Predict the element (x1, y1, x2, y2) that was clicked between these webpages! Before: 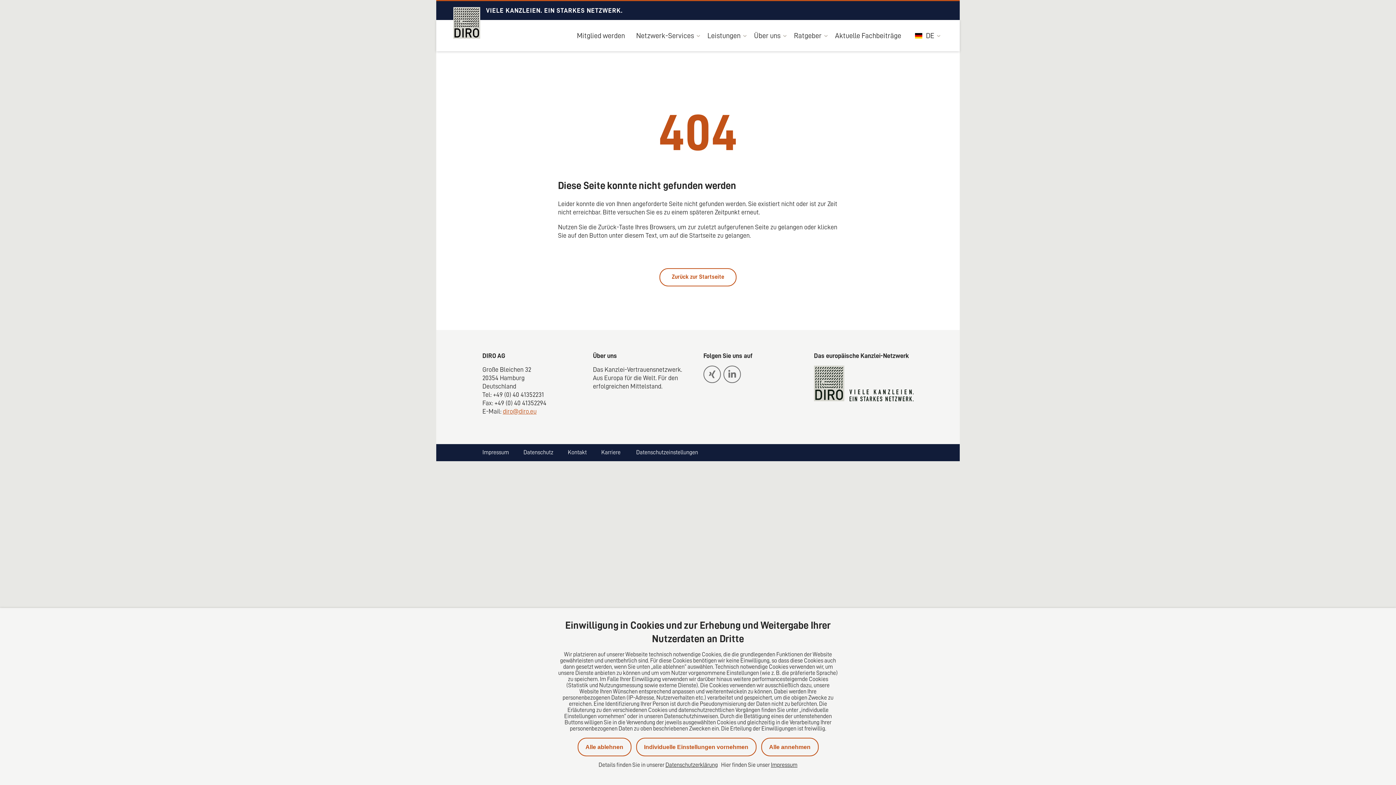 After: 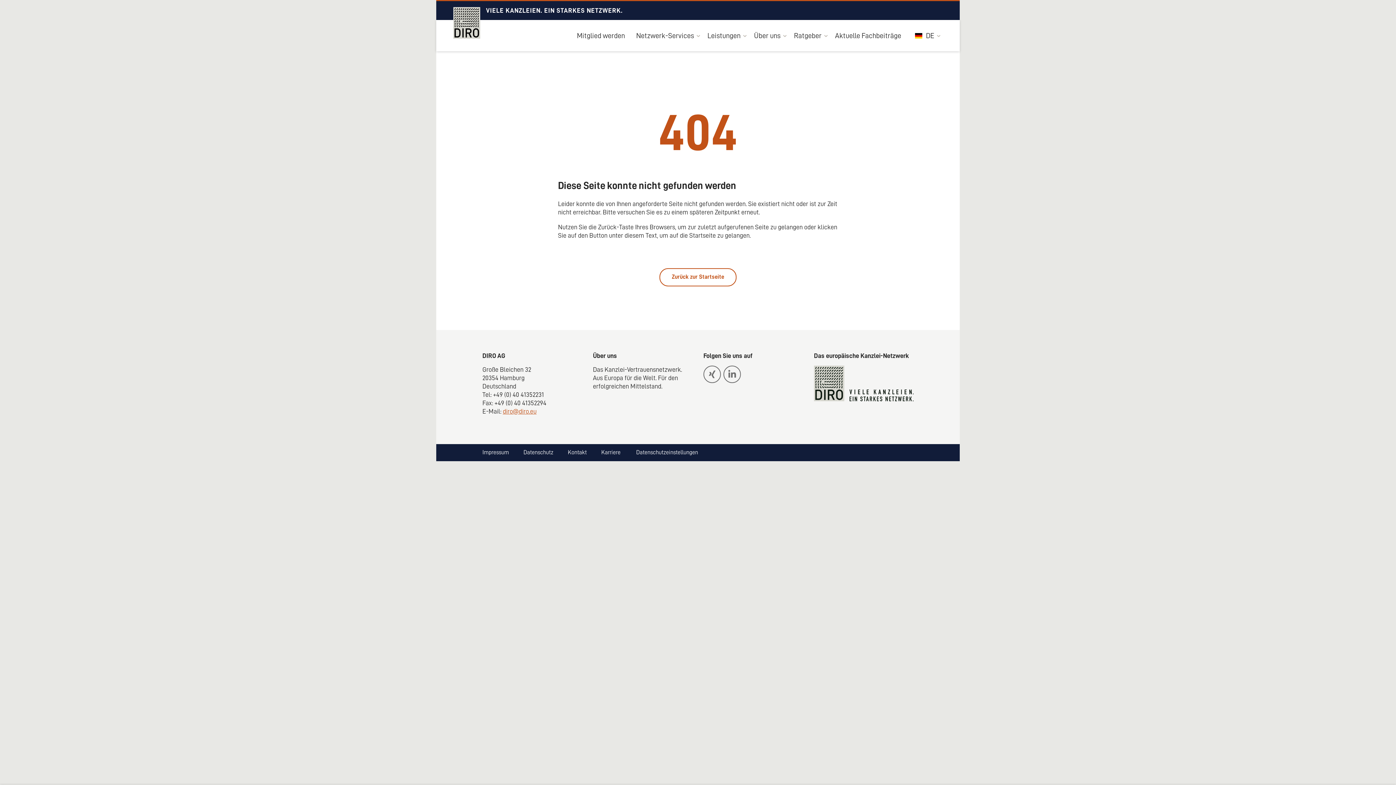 Action: bbox: (761, 738, 818, 756) label: Alle annehmen